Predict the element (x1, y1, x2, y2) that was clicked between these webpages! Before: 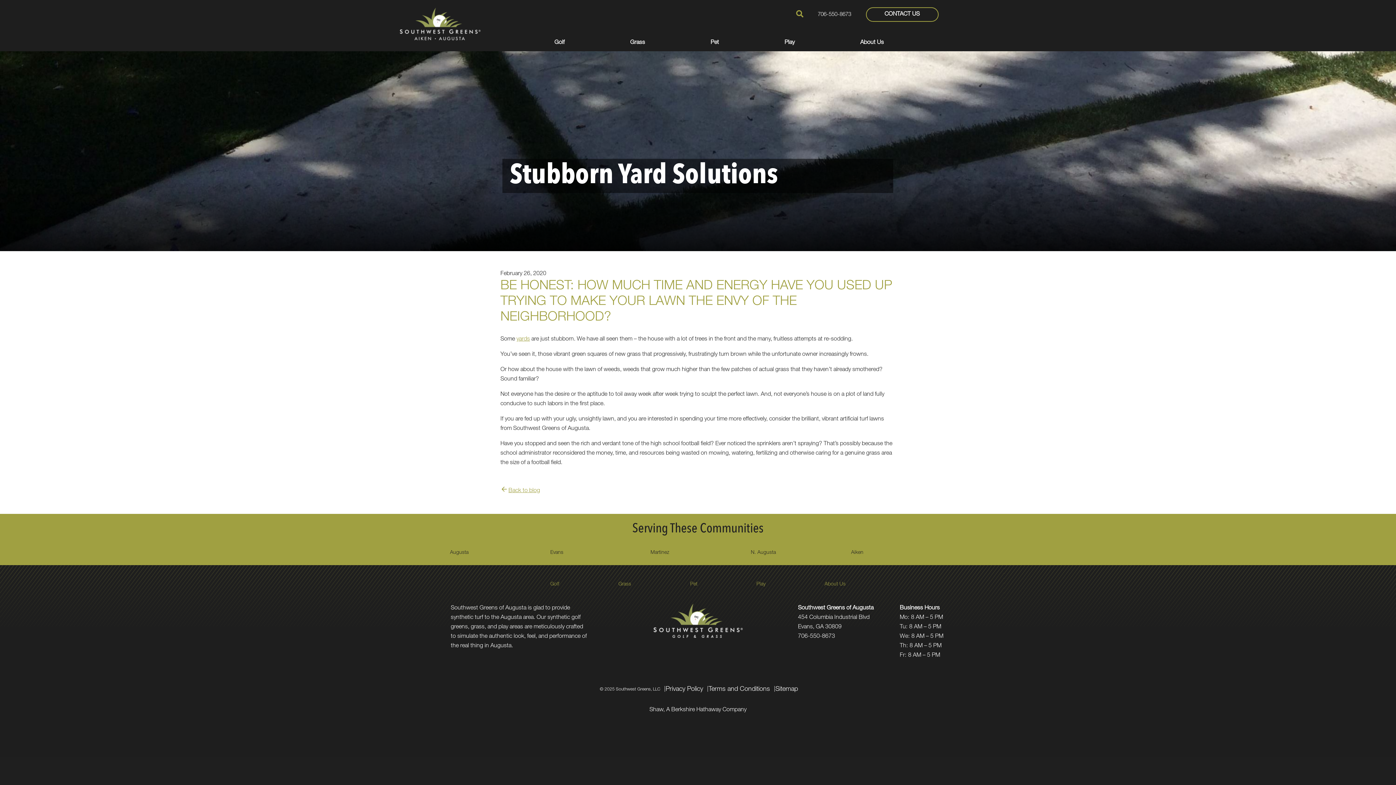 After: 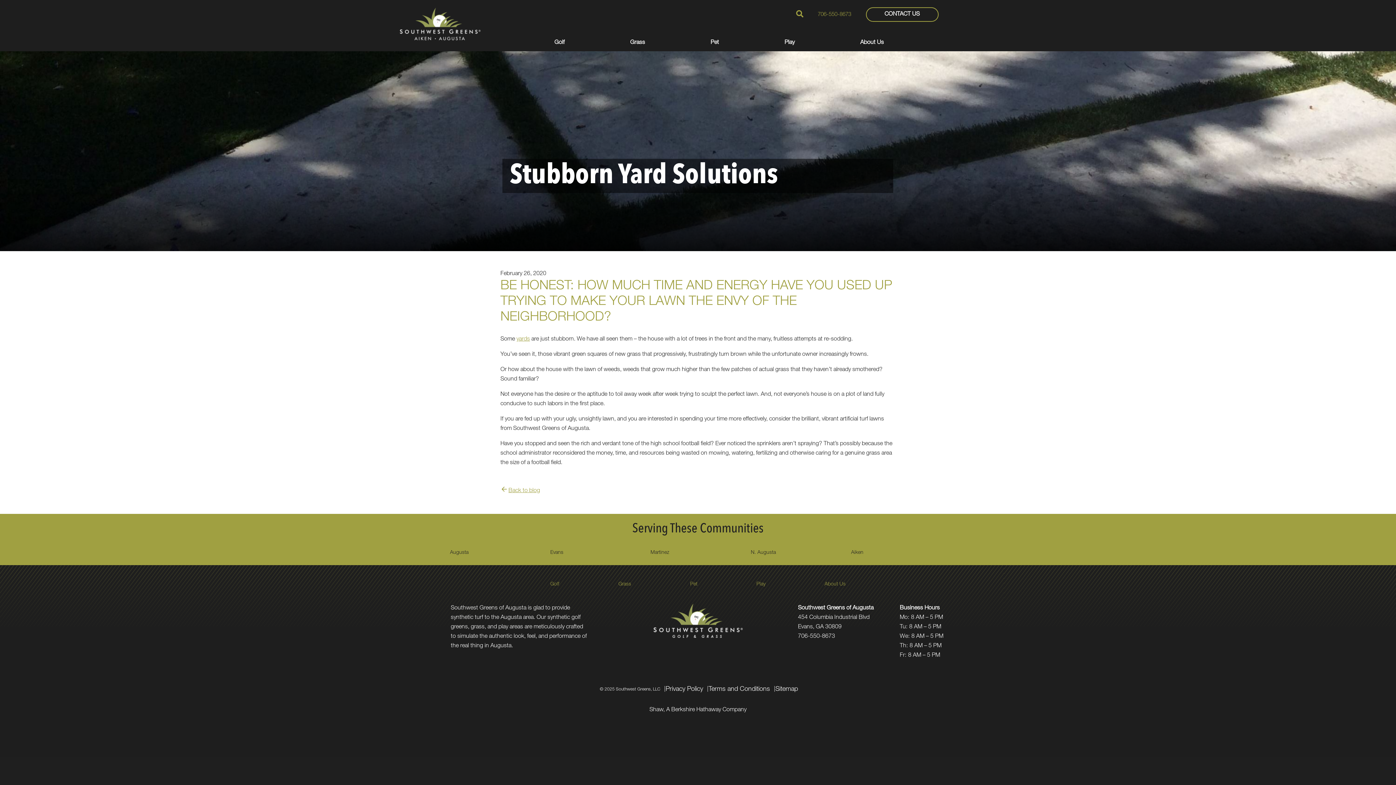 Action: bbox: (818, 11, 851, 17) label: 706-550-8673